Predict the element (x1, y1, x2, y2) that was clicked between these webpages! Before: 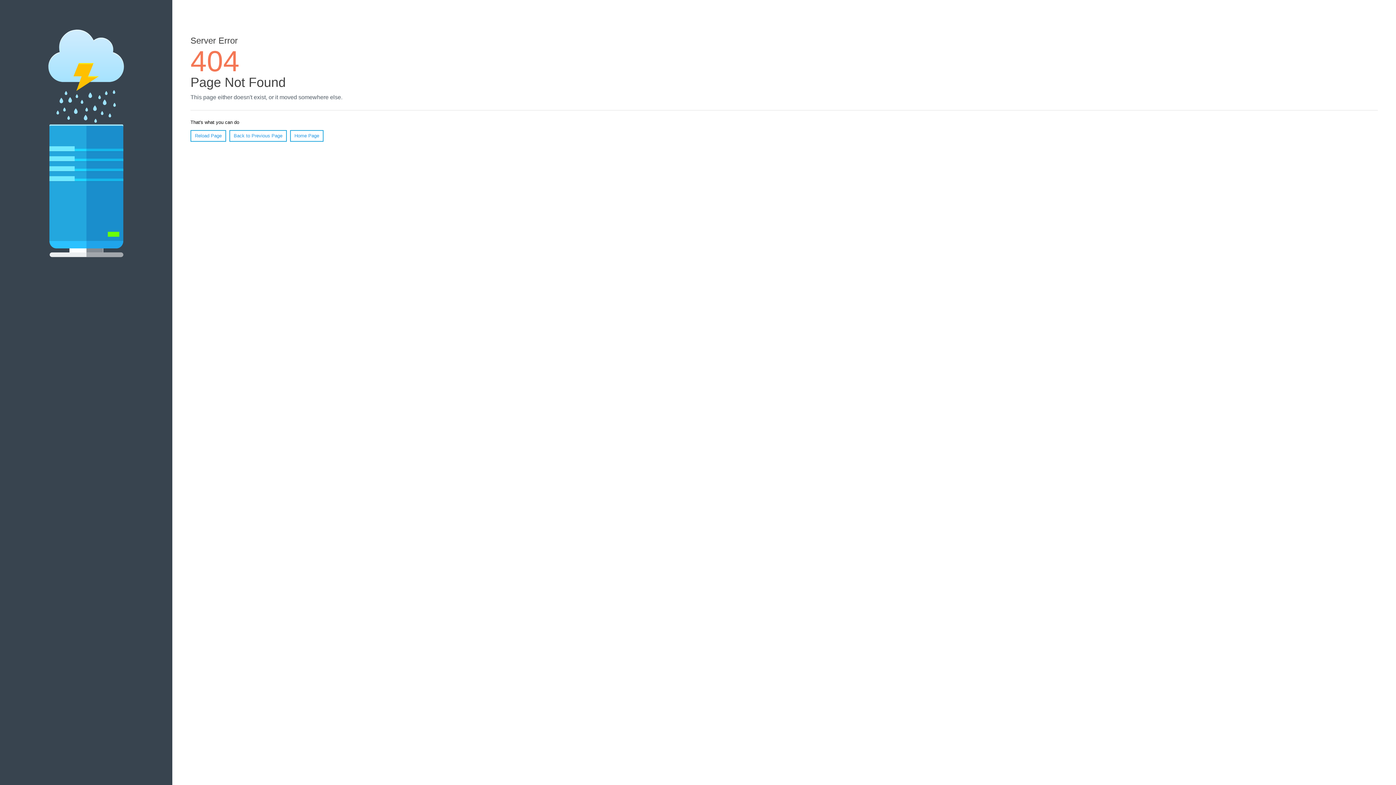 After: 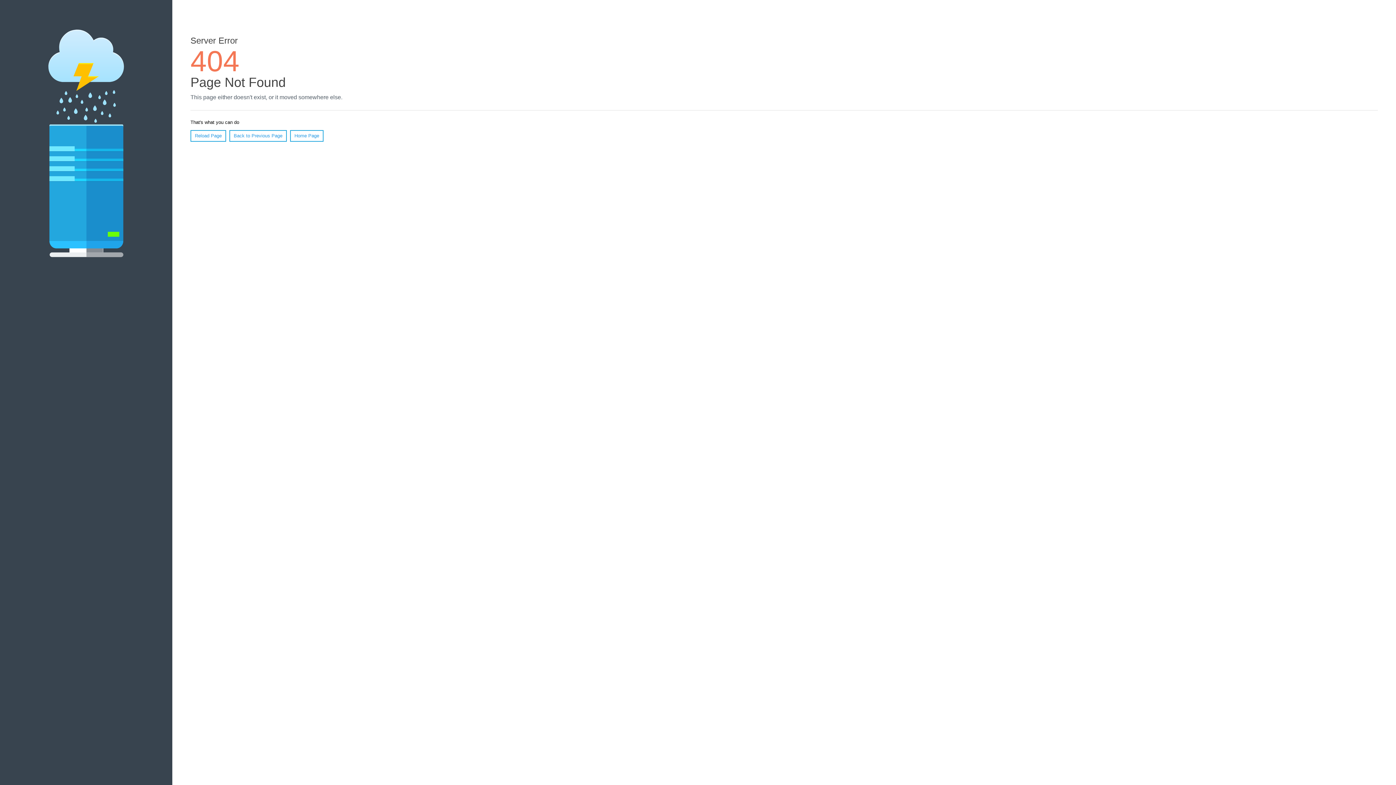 Action: bbox: (190, 130, 226, 141) label: Reload Page